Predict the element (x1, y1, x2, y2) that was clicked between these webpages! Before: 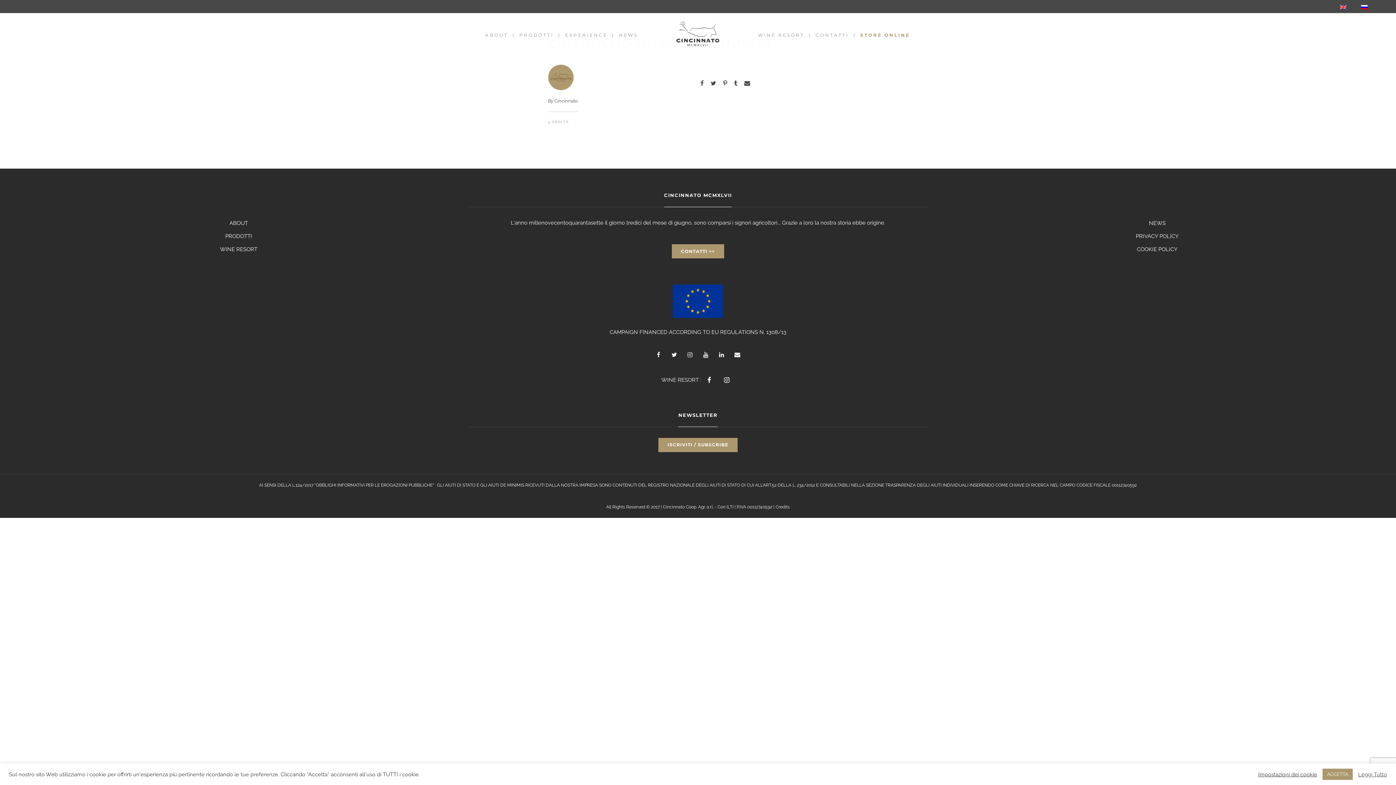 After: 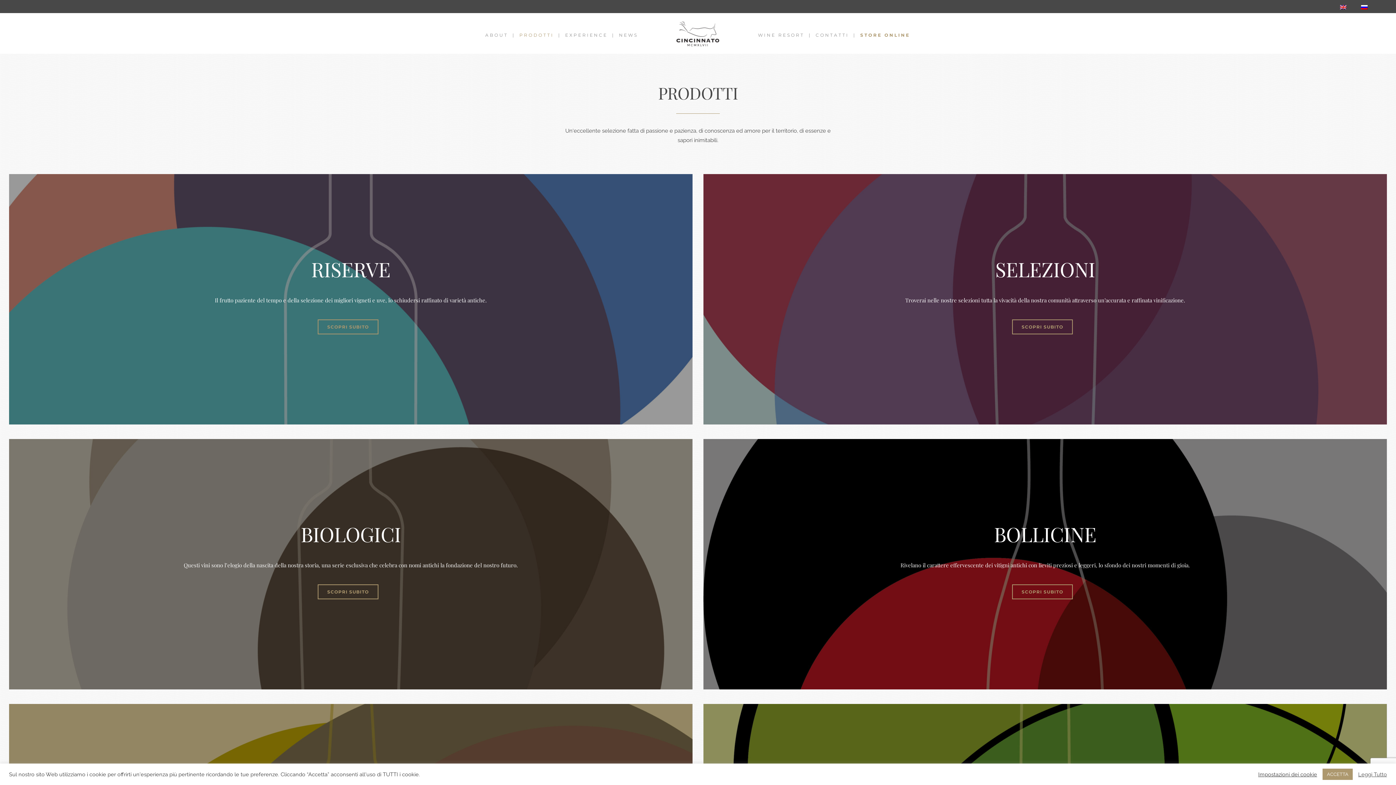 Action: bbox: (225, 233, 252, 239) label: PRODOTTI